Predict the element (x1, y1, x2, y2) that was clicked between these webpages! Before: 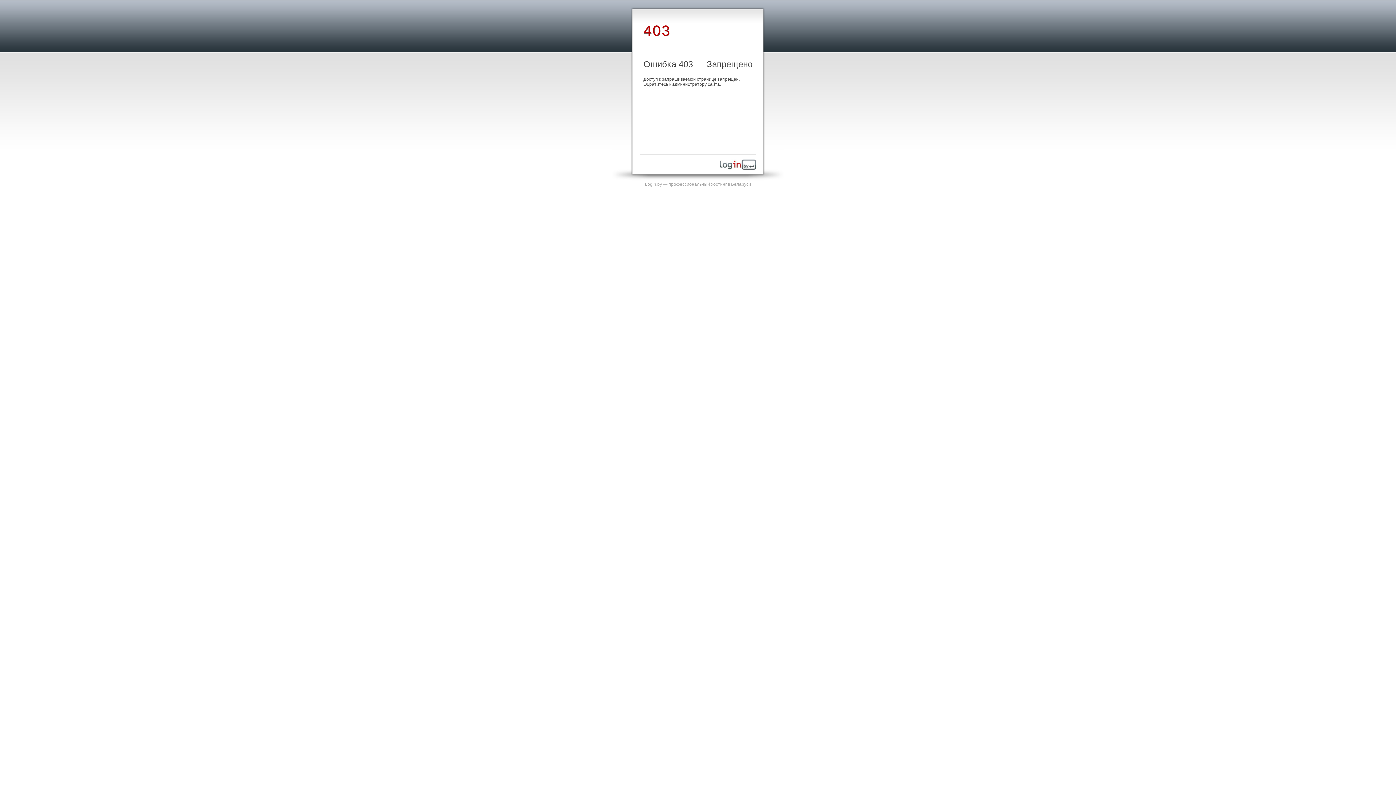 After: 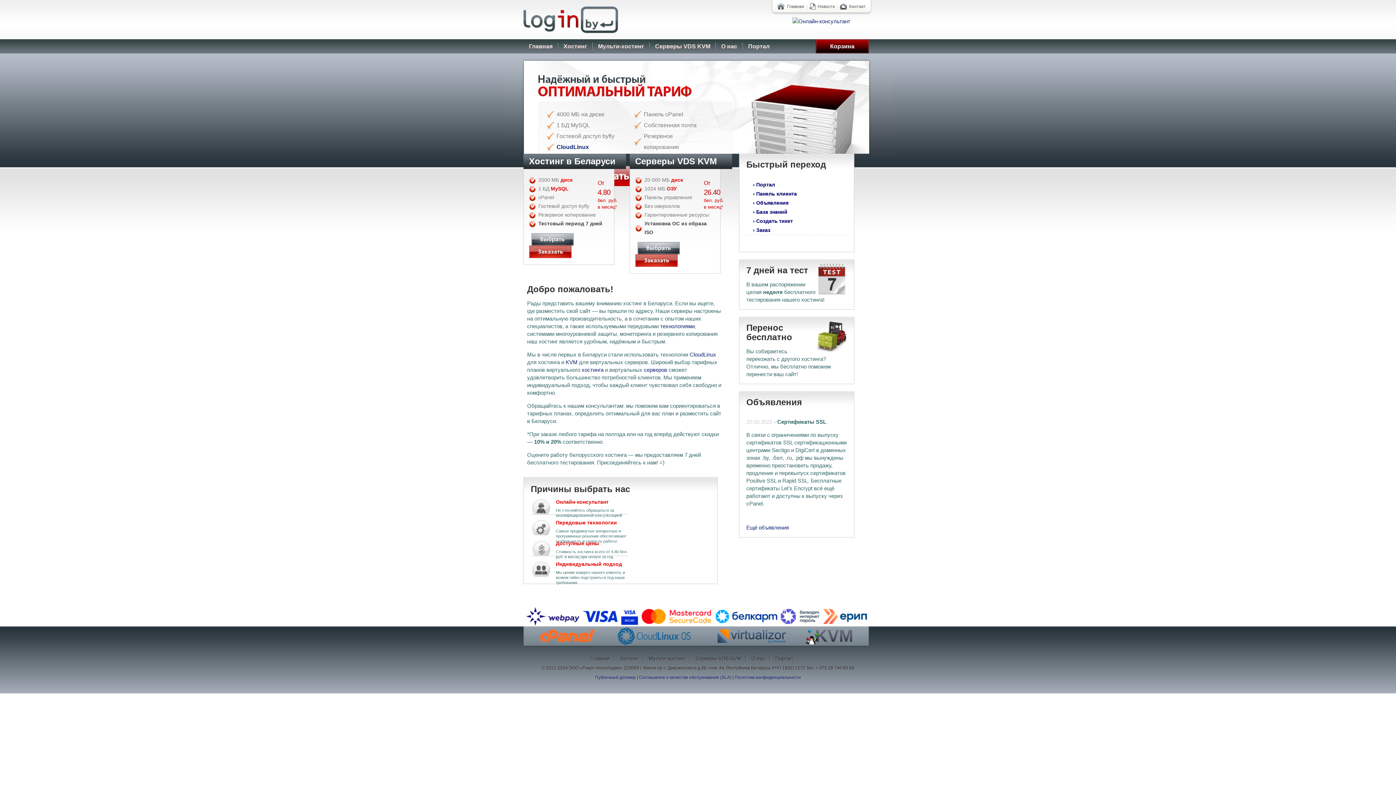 Action: bbox: (720, 165, 756, 170)